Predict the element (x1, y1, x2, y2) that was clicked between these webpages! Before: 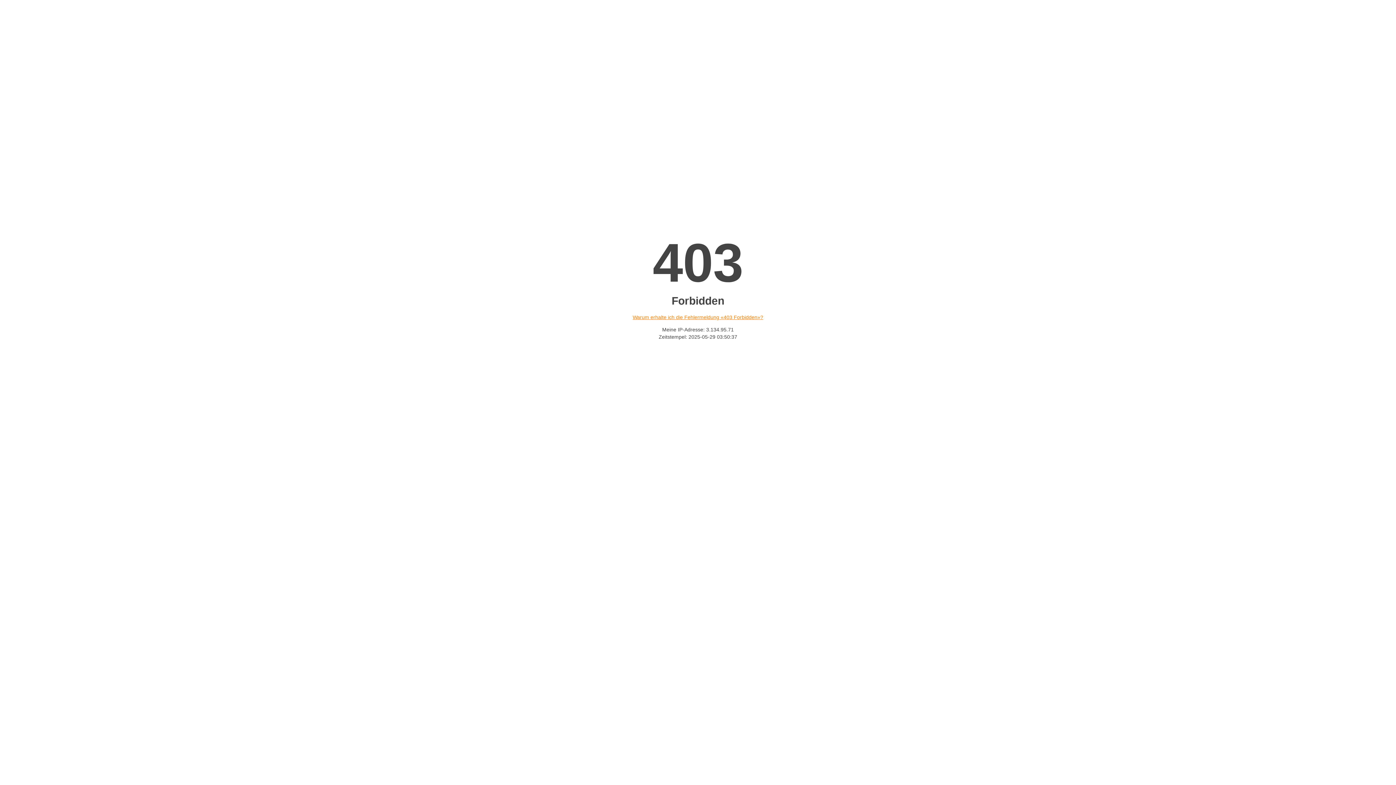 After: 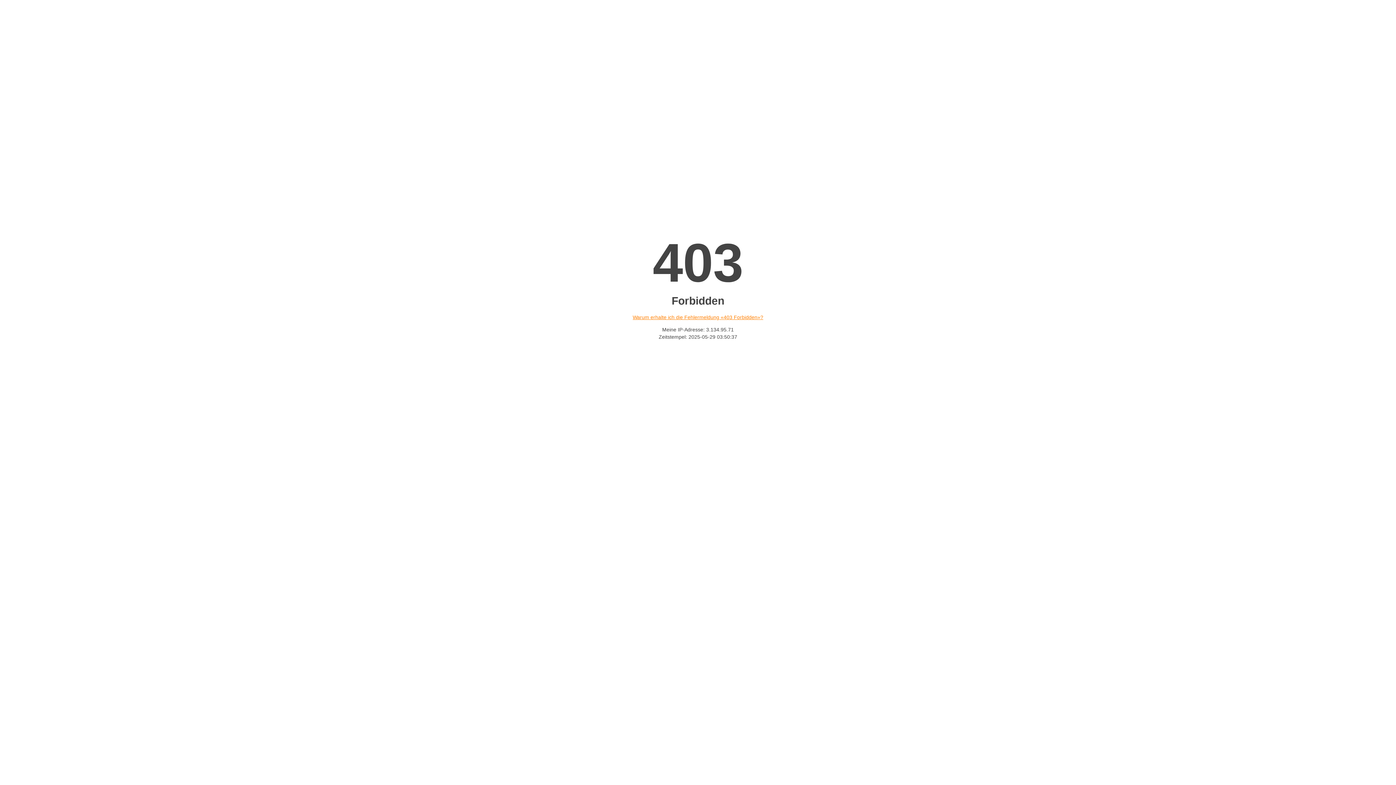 Action: label: Warum erhalte ich die Fehlermeldung «403 Forbidden»? bbox: (632, 314, 763, 320)